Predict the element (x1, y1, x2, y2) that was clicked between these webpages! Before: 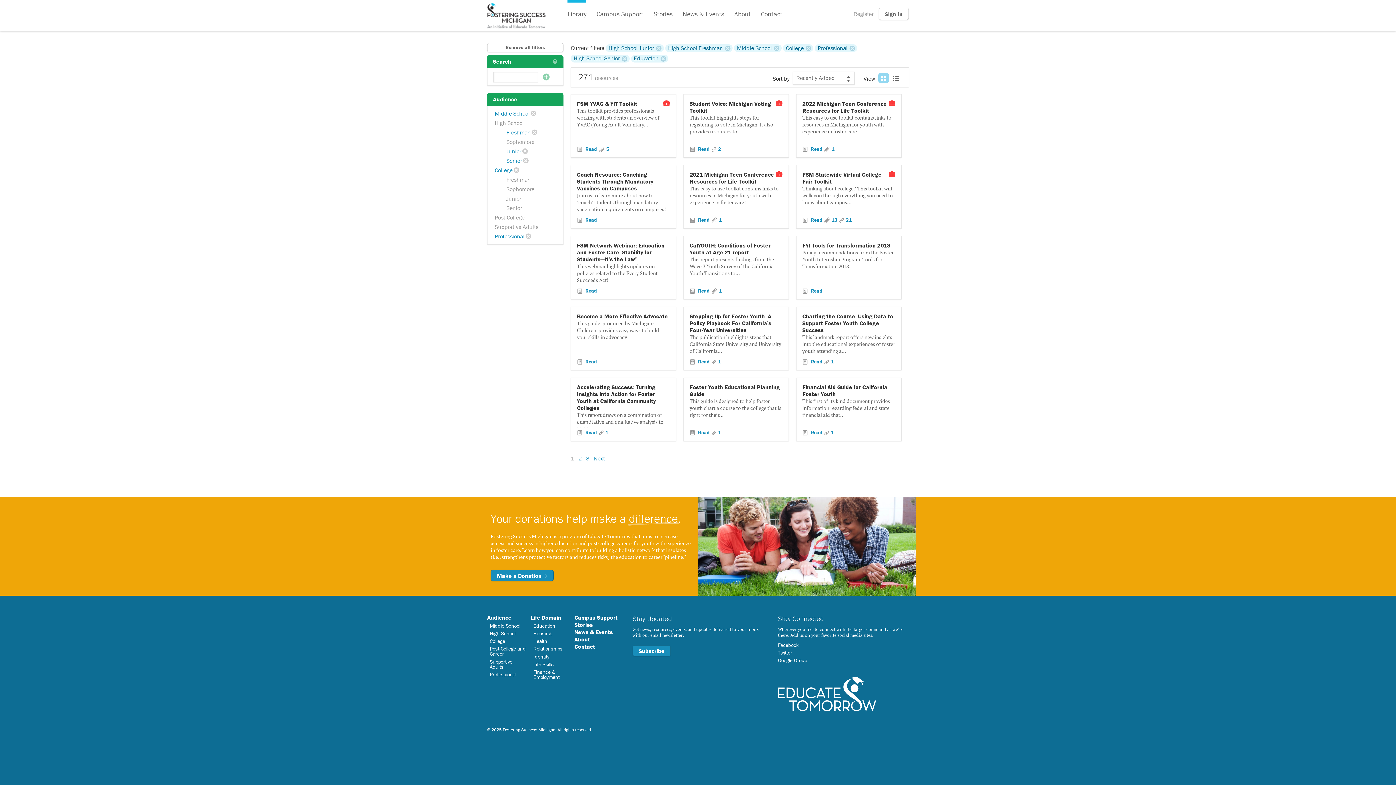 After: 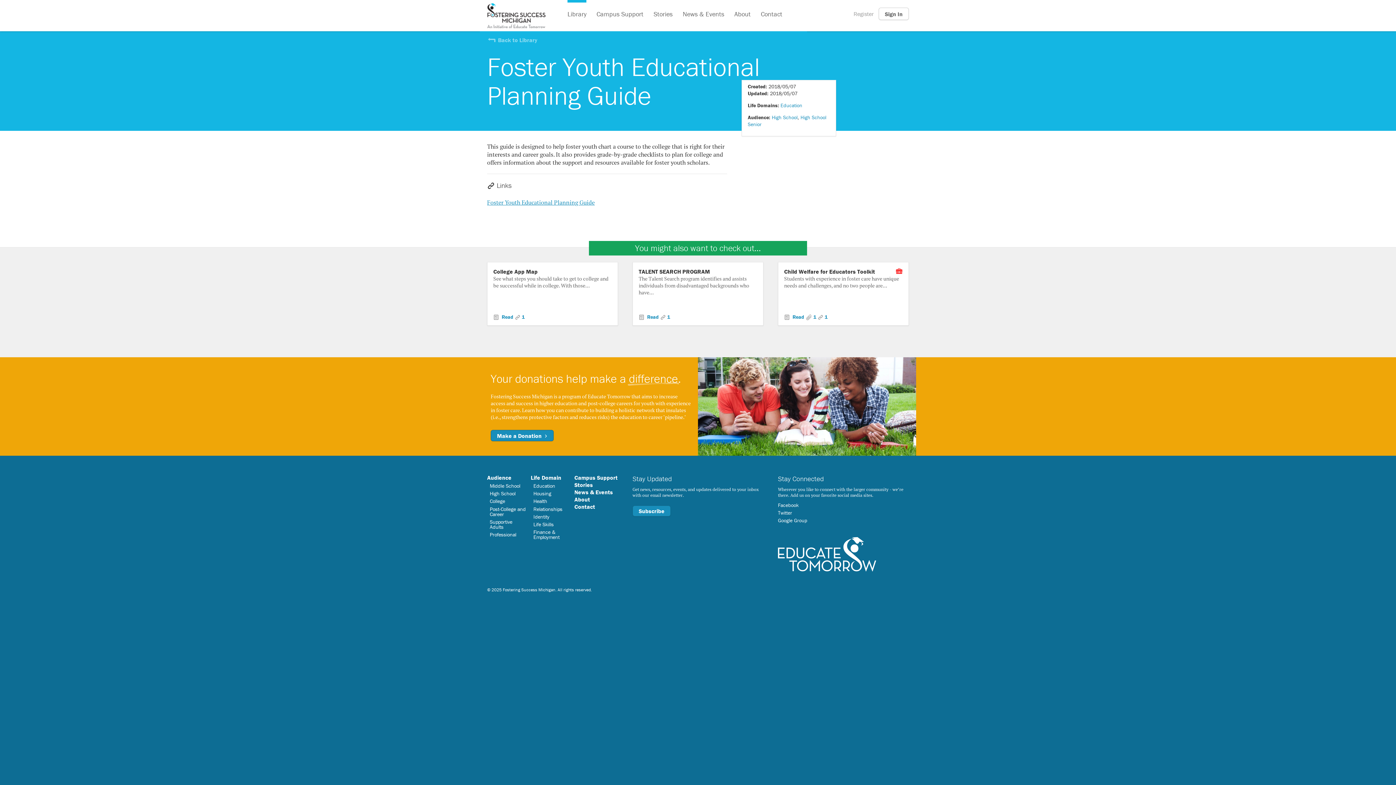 Action: label: 1 bbox: (711, 429, 721, 435)